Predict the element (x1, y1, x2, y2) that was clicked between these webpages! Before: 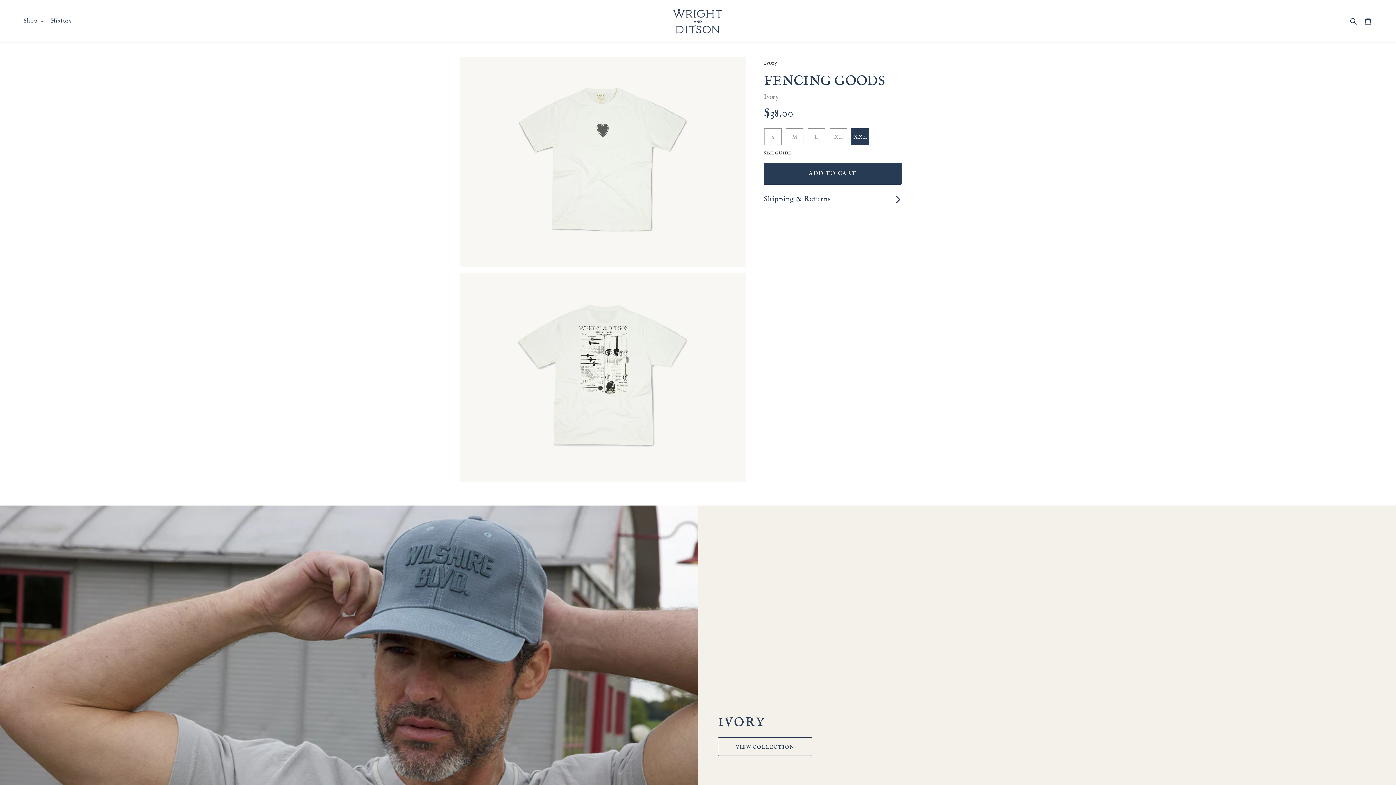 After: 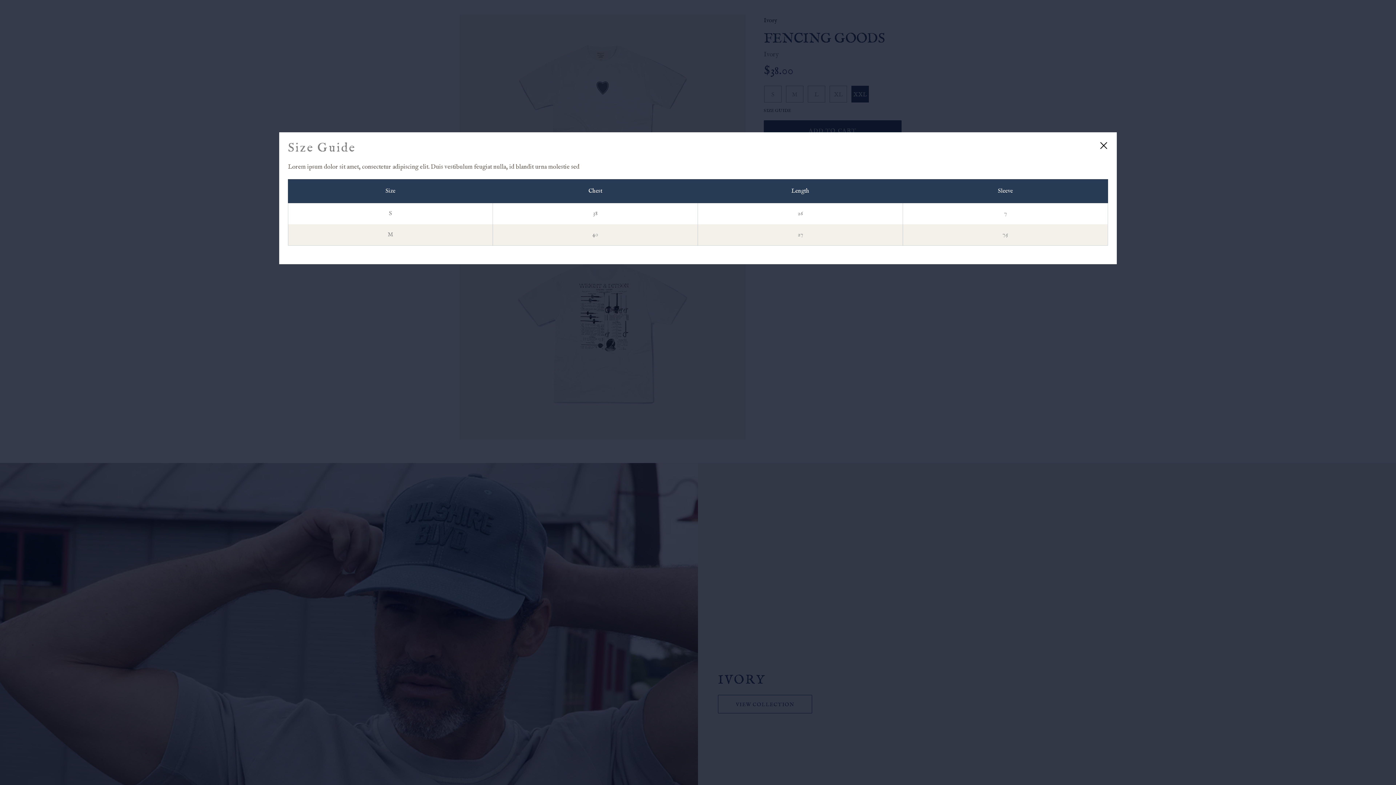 Action: bbox: (764, 150, 791, 156) label: SIZE GUIDE